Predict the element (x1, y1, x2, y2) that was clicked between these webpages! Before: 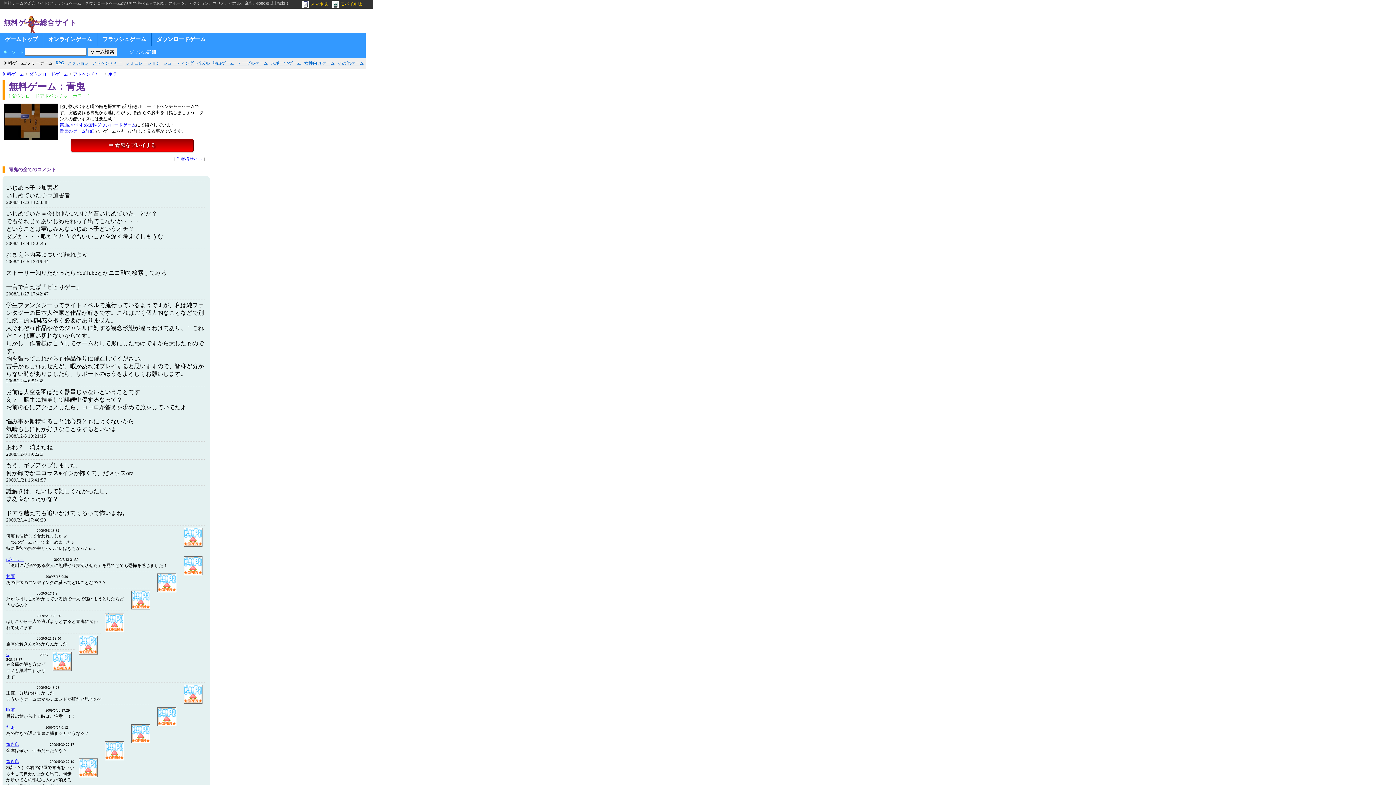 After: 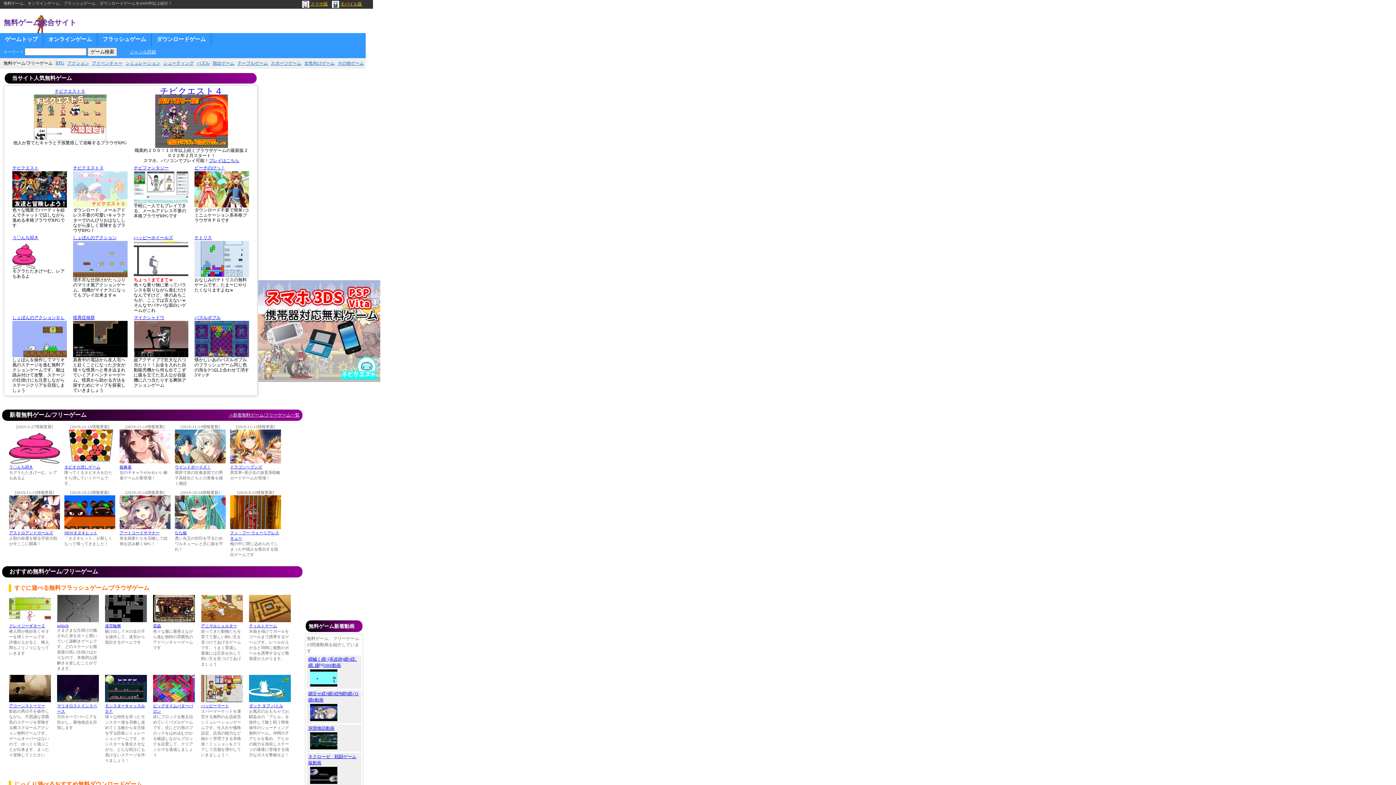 Action: bbox: (2, 71, 24, 76) label: 無料ゲーム